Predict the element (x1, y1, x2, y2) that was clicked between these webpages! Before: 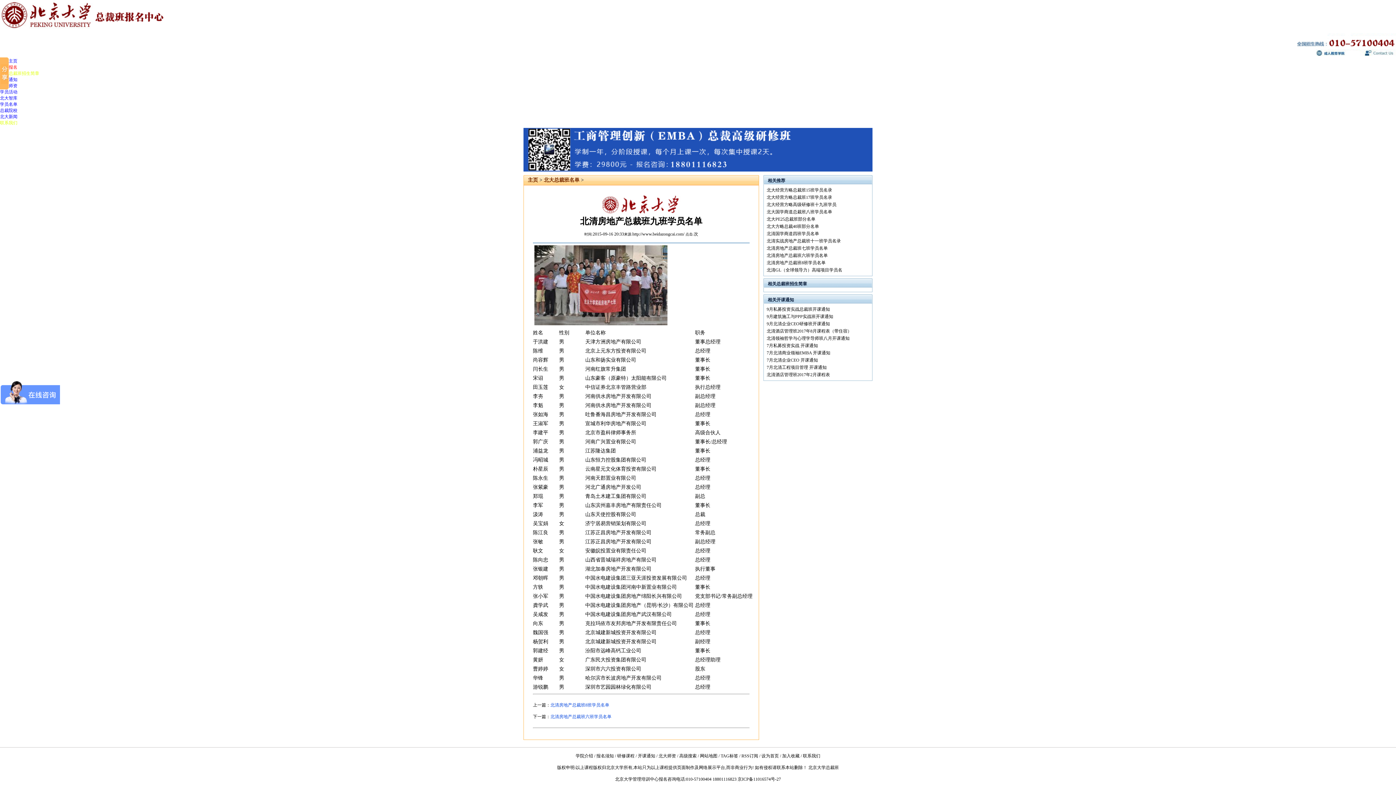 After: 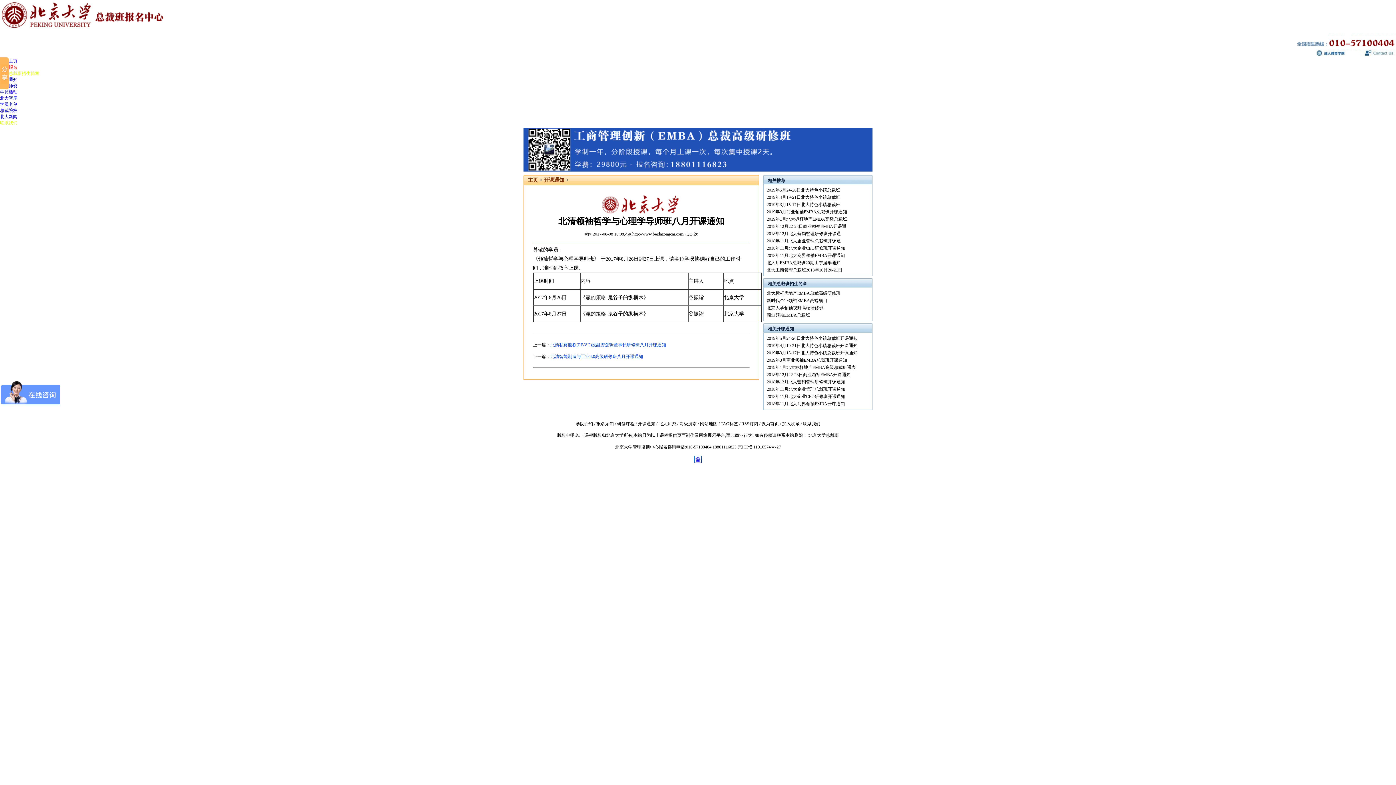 Action: label: 北清领袖哲学与心理学导师班八月开课通知 bbox: (766, 336, 849, 341)